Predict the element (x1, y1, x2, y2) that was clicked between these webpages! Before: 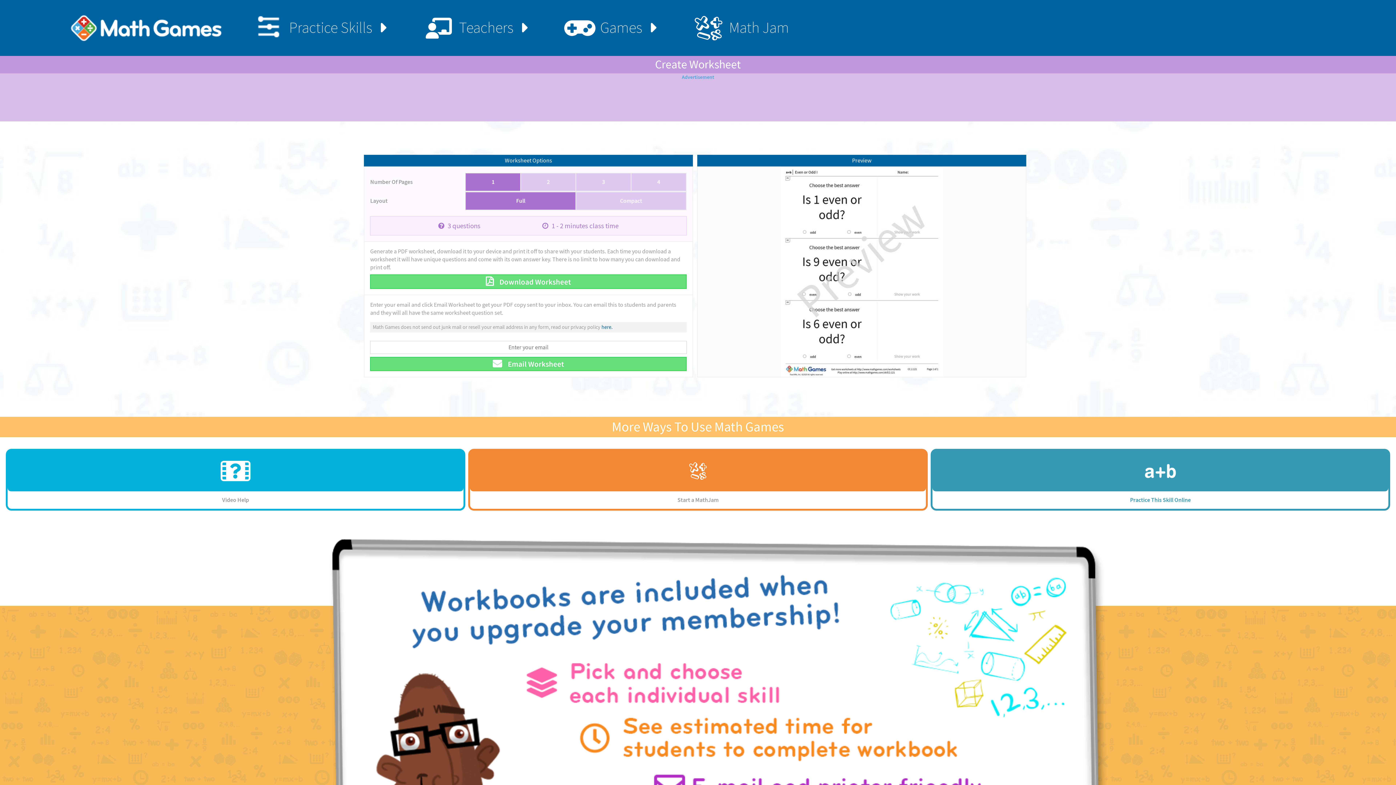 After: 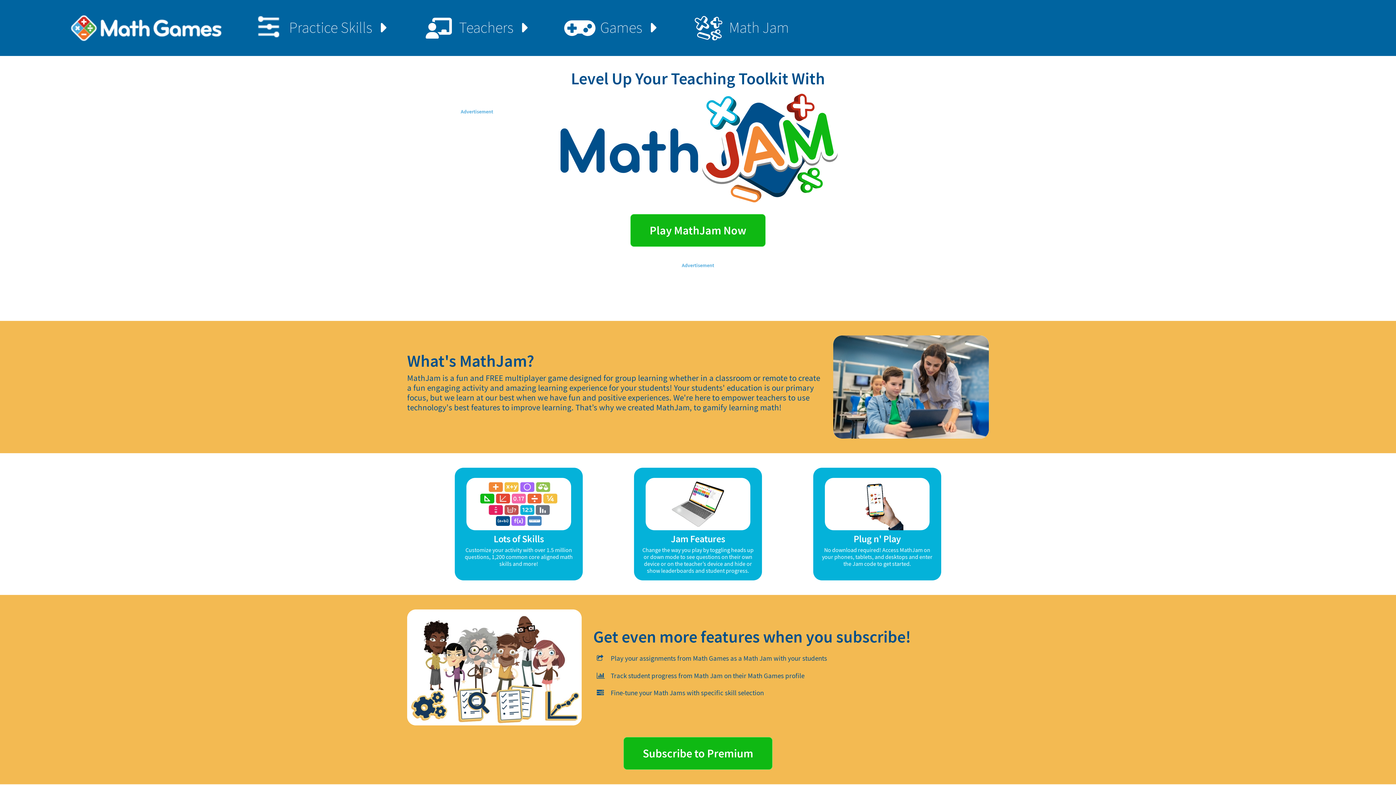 Action: label: Math Jam bbox: (663, 0, 810, 55)